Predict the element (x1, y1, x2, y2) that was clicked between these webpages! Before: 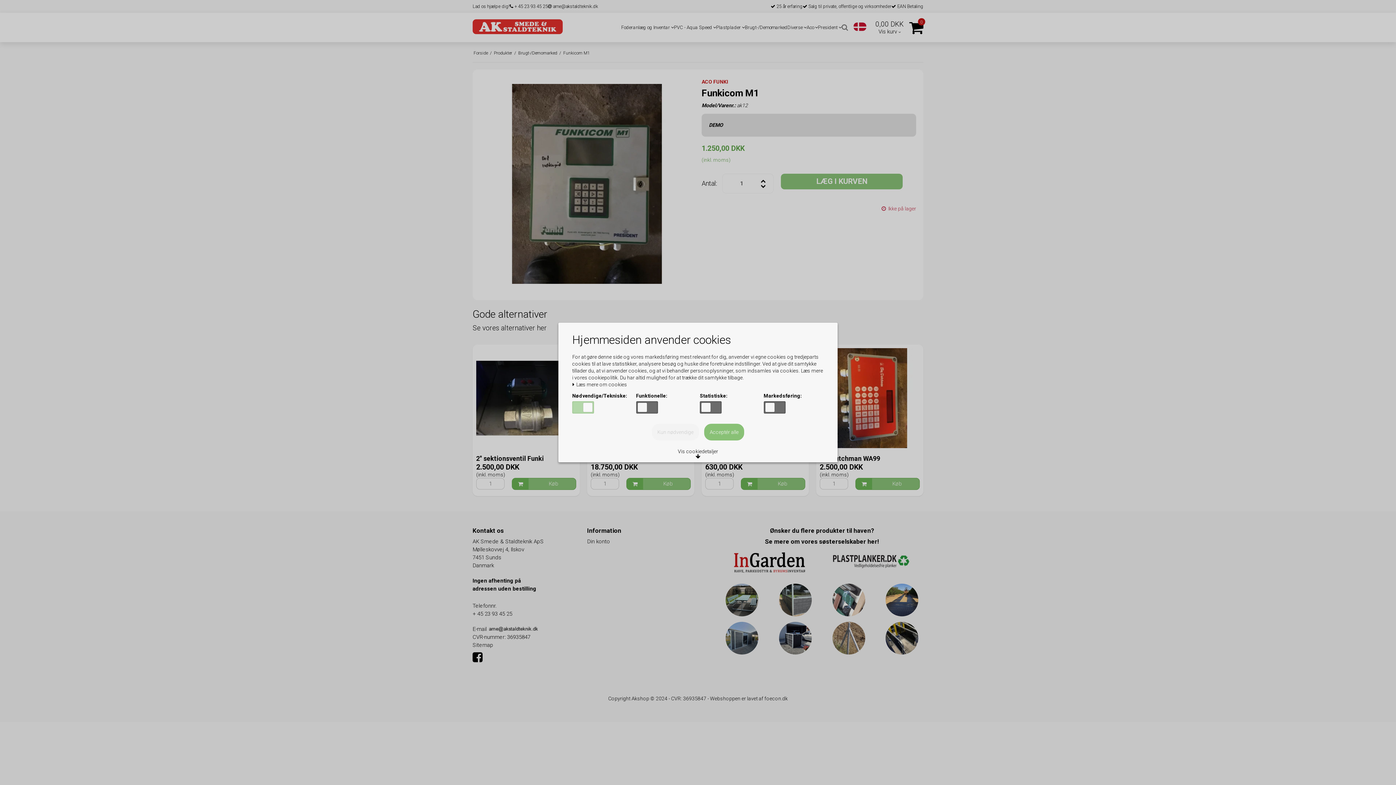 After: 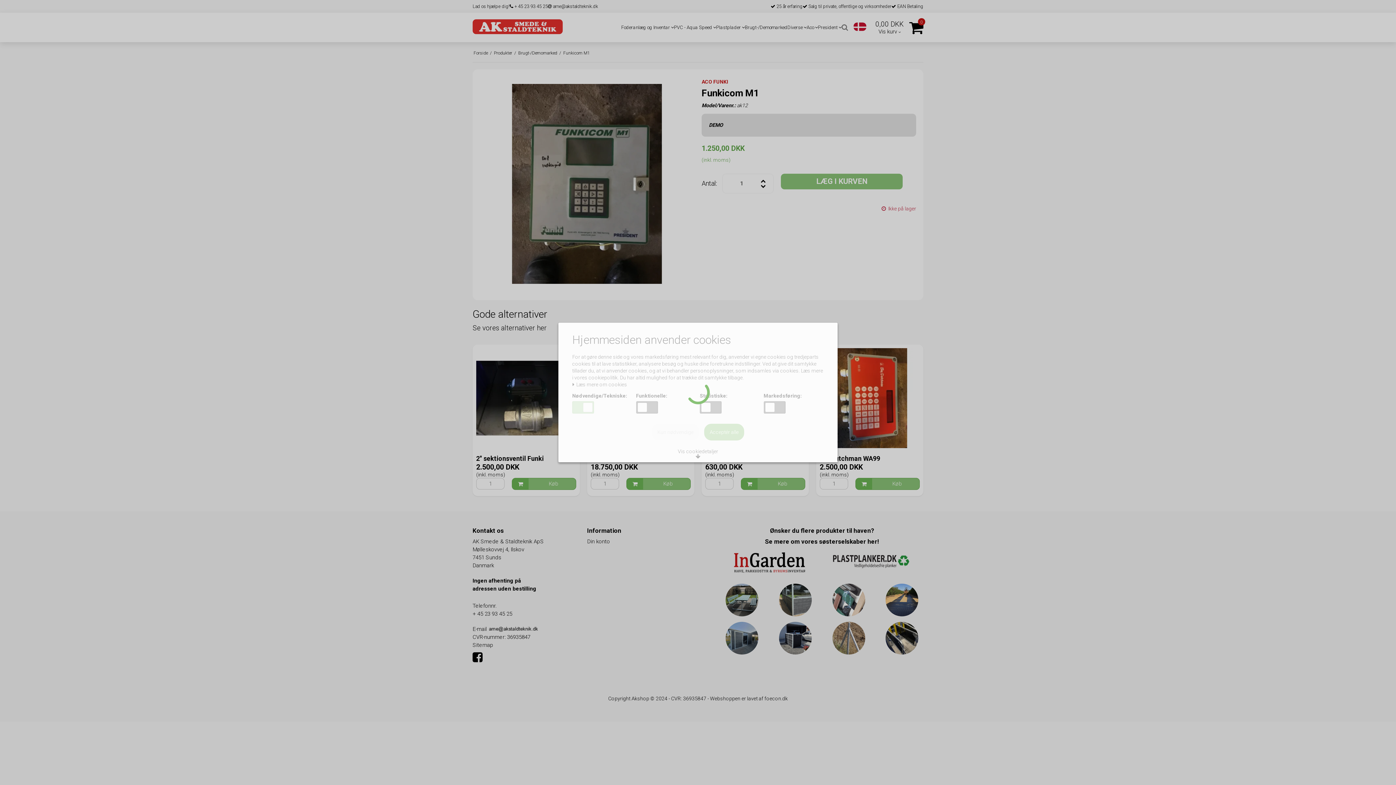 Action: bbox: (704, 424, 744, 440) label: Acceptér alle